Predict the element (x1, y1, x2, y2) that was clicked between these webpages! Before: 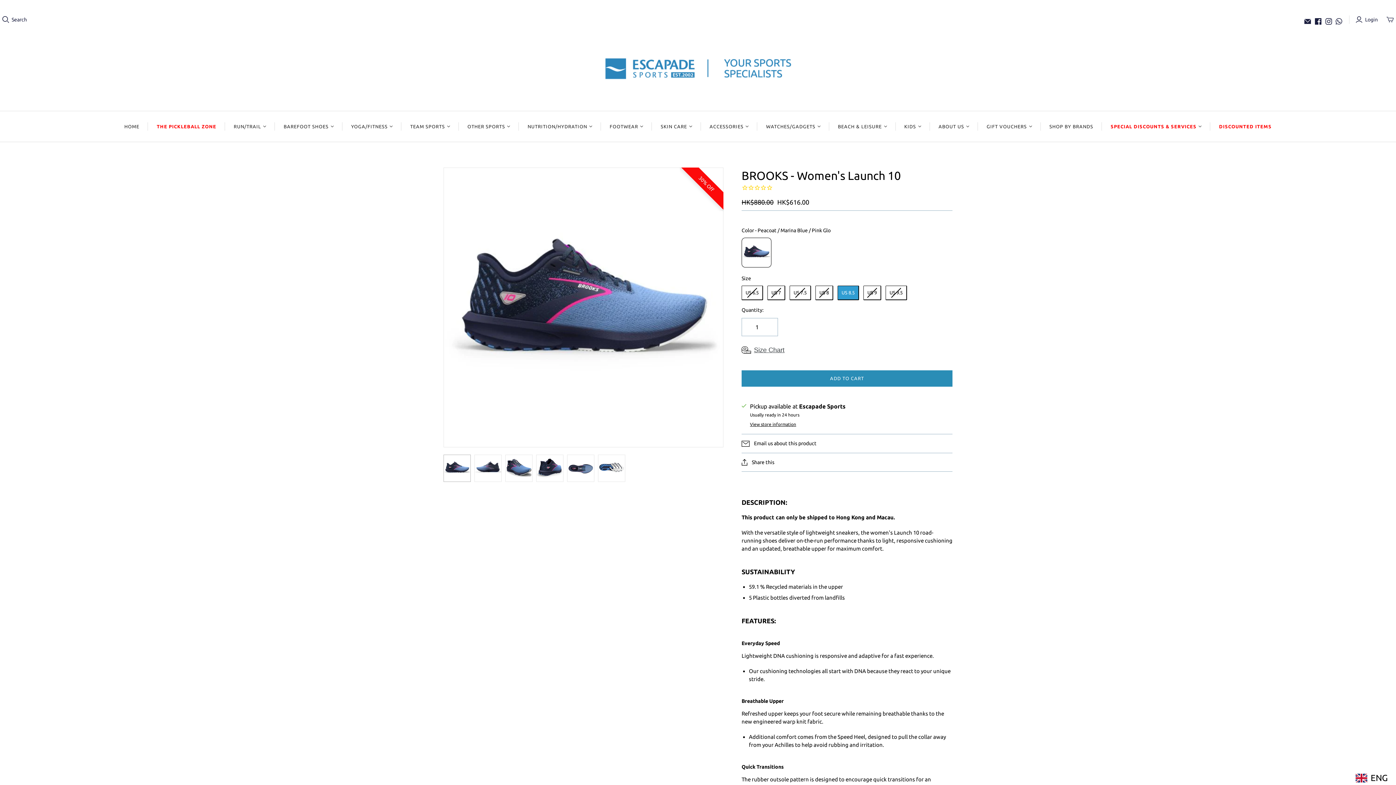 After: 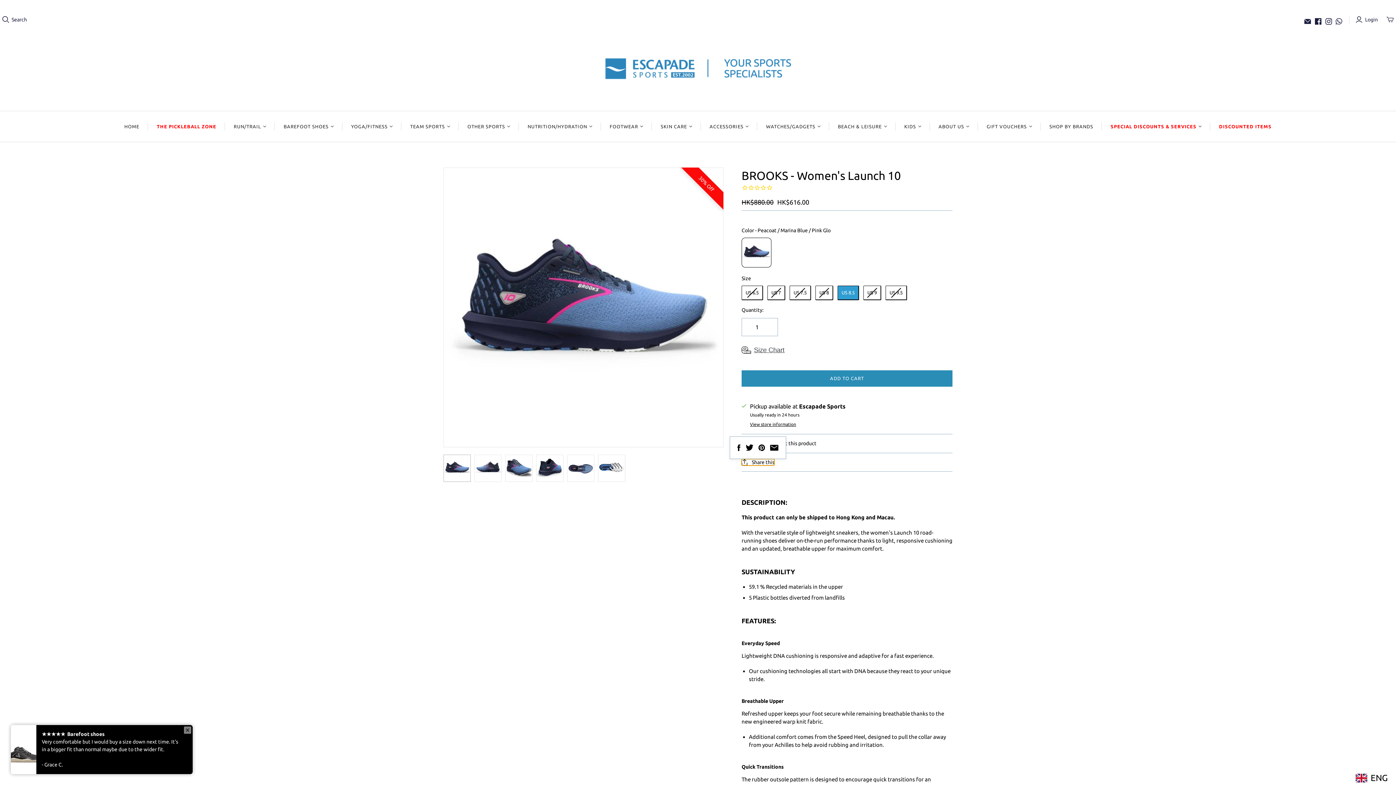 Action: label: Share this bbox: (741, 459, 774, 465)